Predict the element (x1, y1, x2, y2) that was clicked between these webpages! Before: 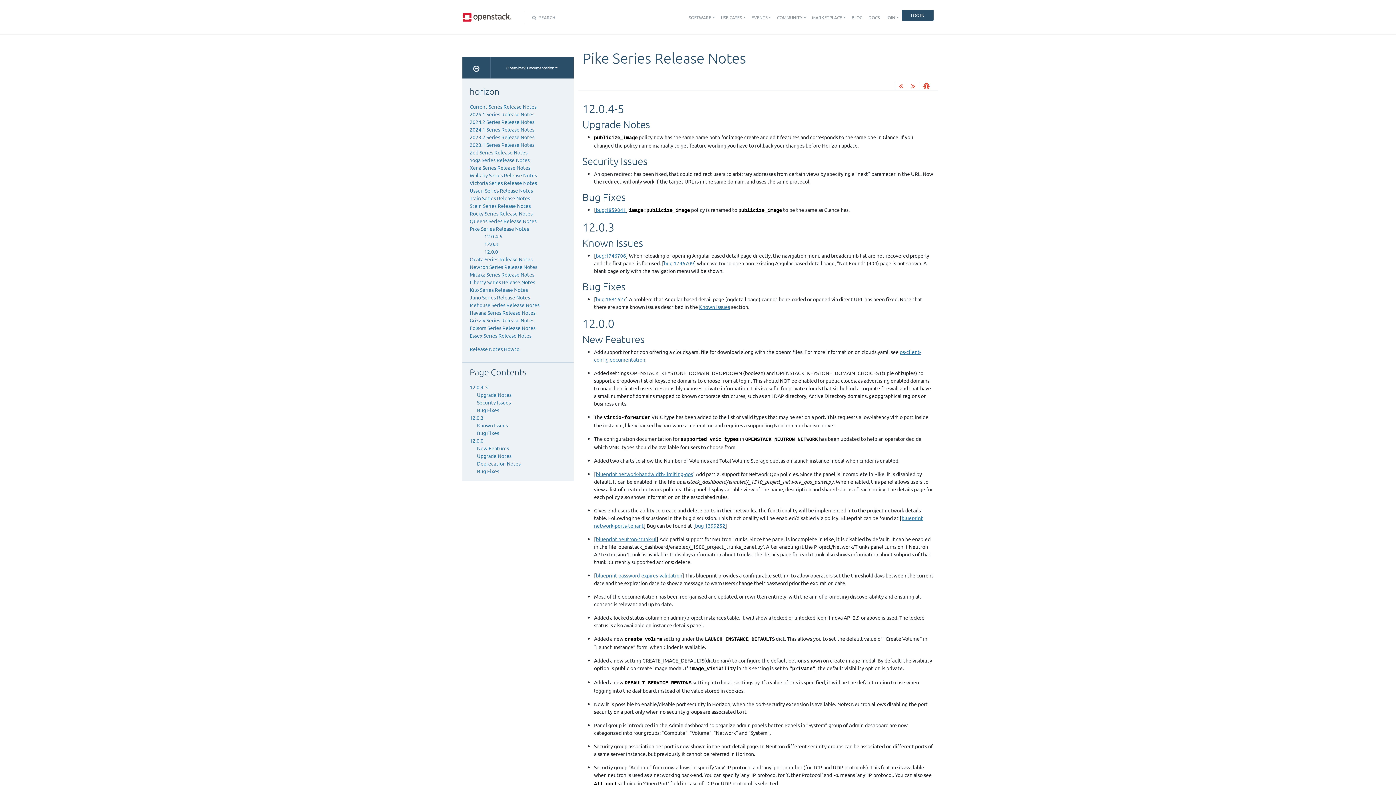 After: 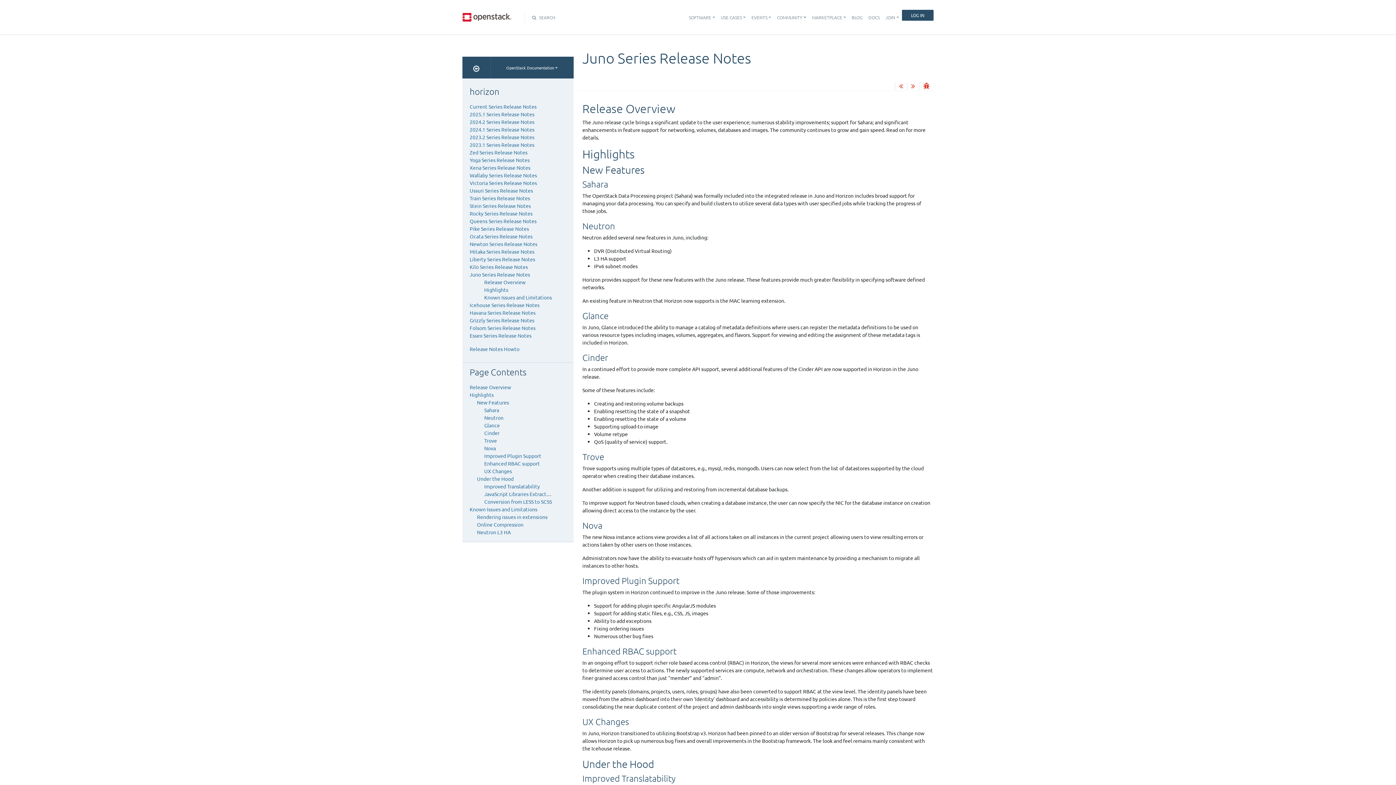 Action: label: Juno Series Release Notes bbox: (469, 294, 530, 300)